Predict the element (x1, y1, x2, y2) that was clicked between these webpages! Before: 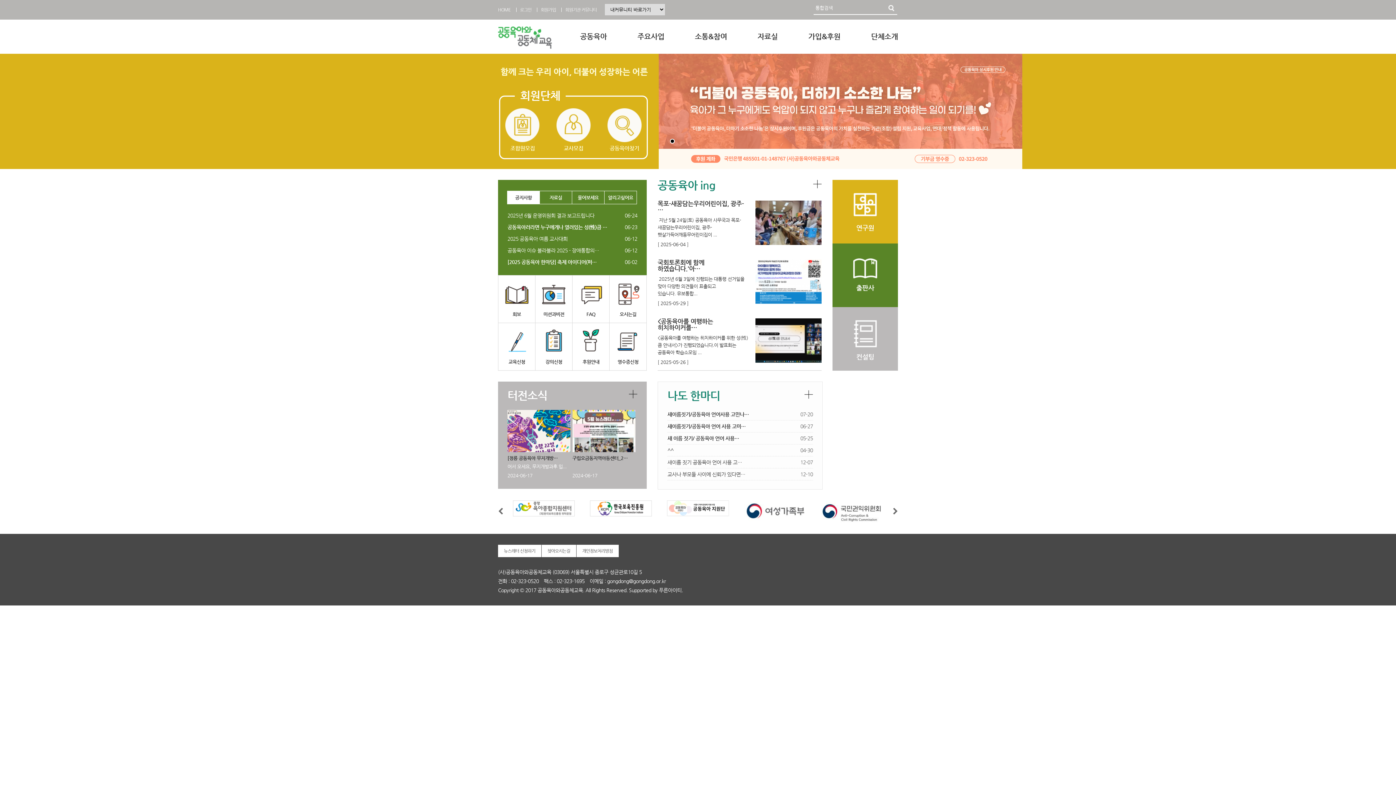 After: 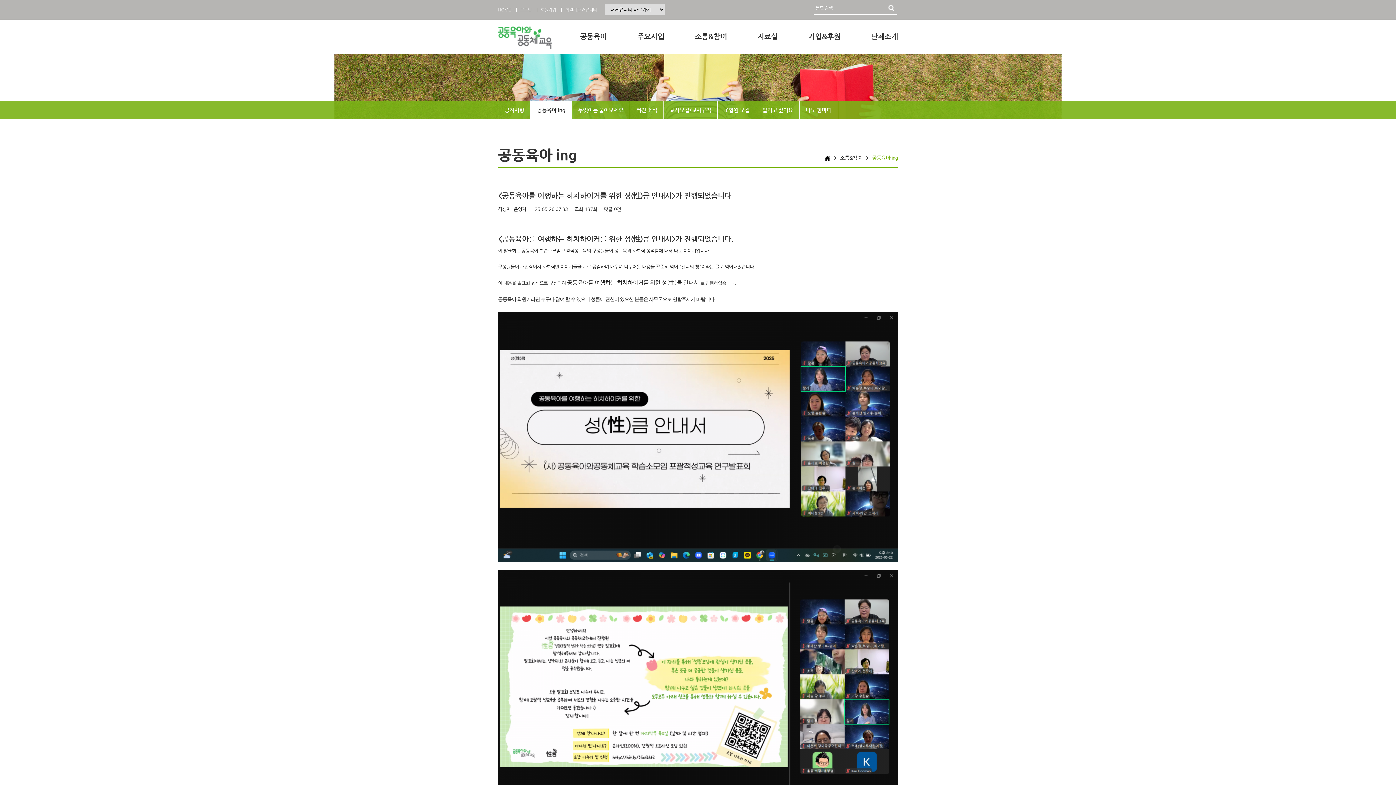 Action: label: <공동육아를 여행하는 히치하이커를… bbox: (657, 317, 713, 331)